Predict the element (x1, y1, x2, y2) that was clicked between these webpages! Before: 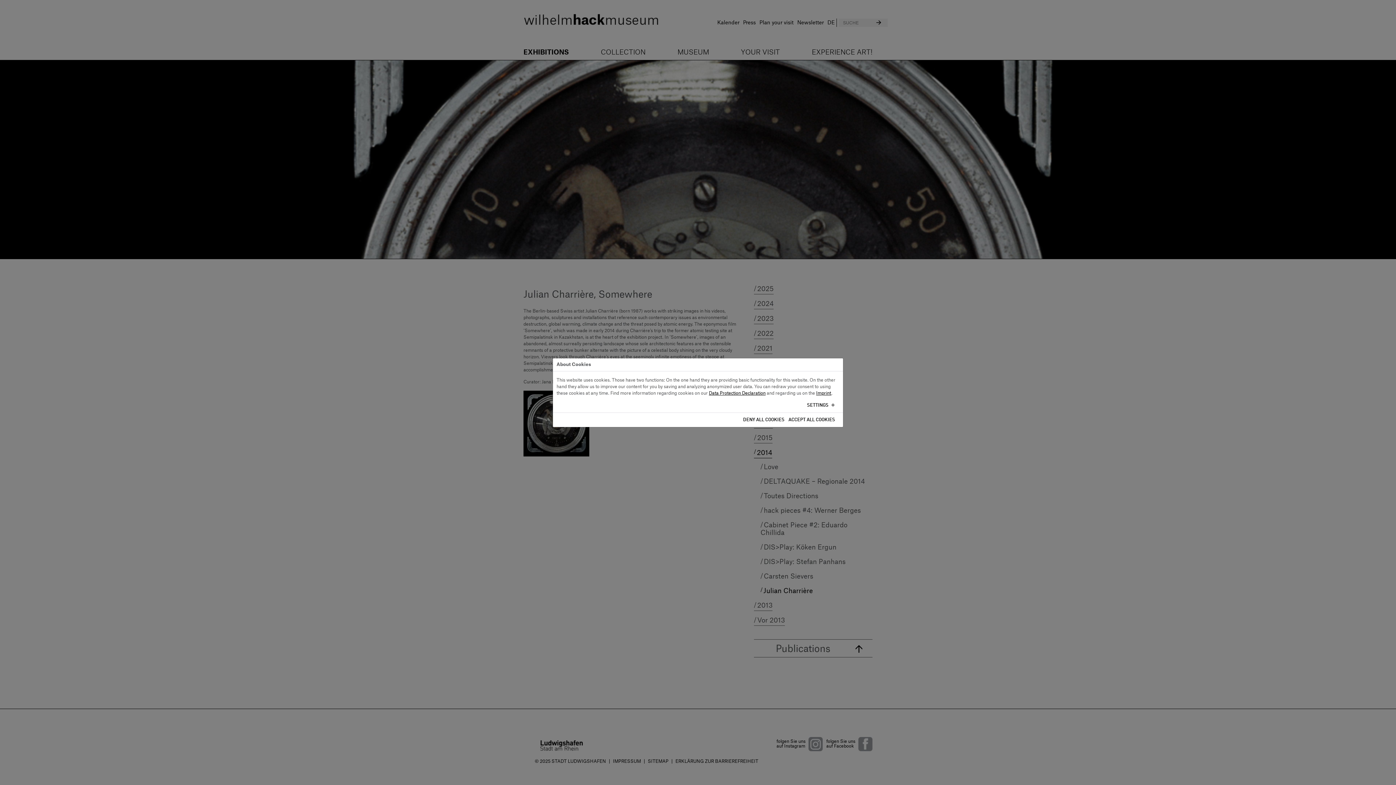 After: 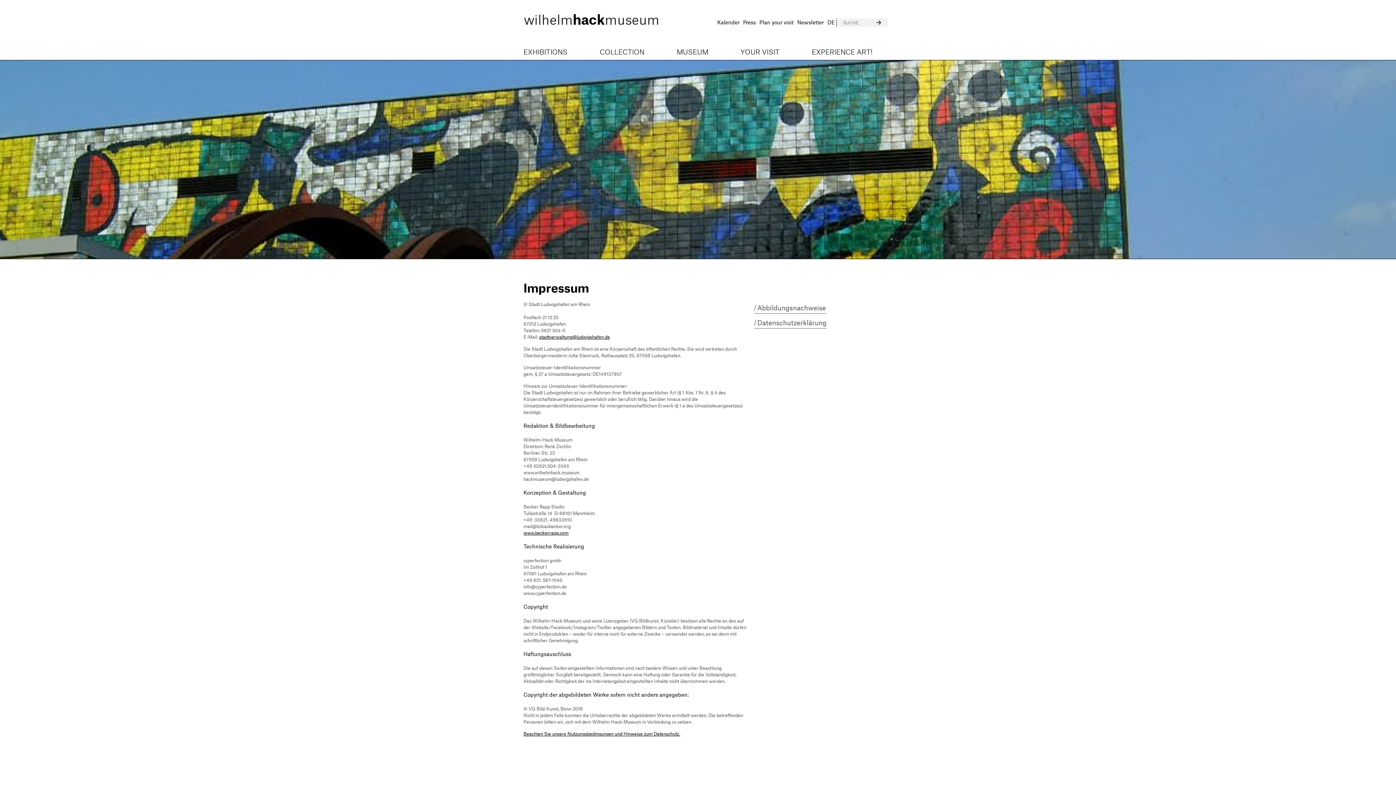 Action: label: Imprint bbox: (816, 377, 831, 382)